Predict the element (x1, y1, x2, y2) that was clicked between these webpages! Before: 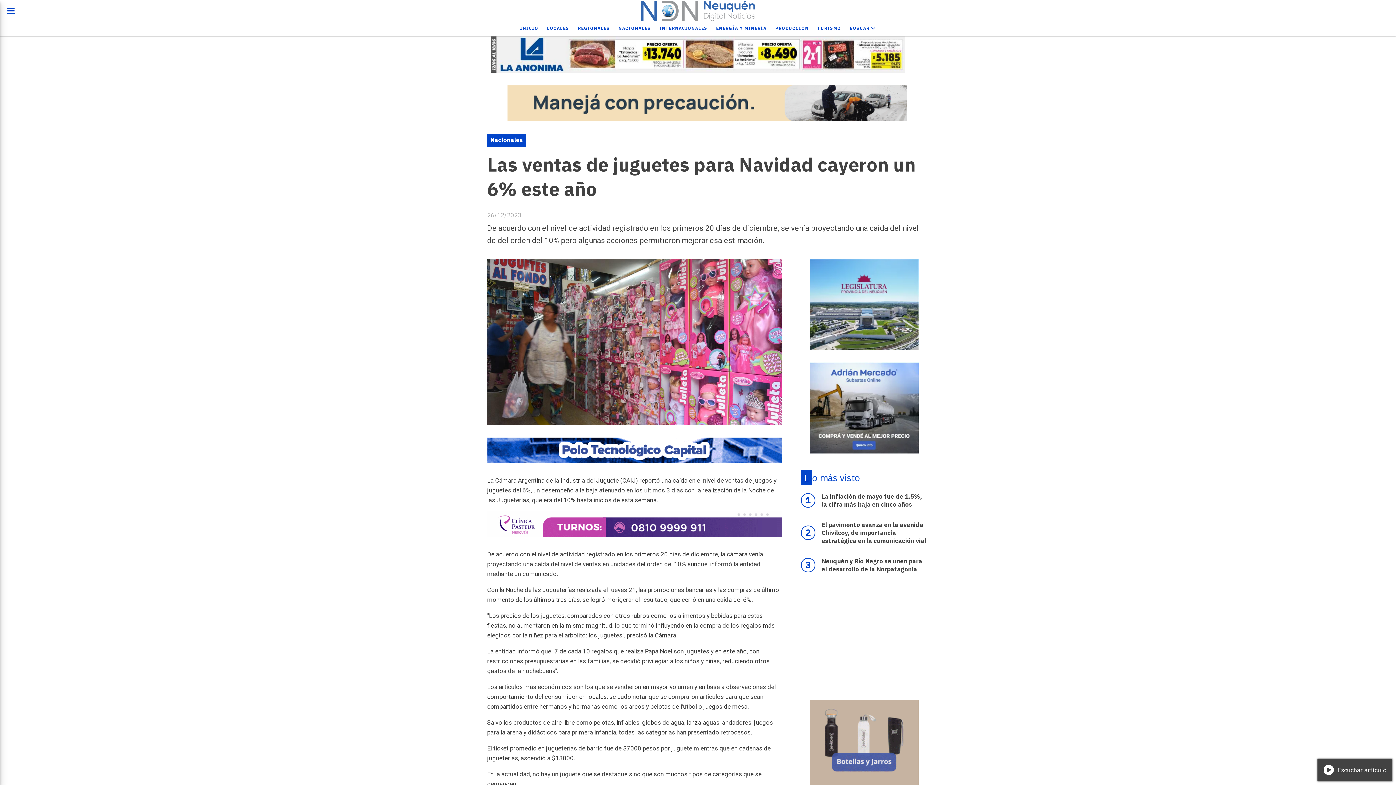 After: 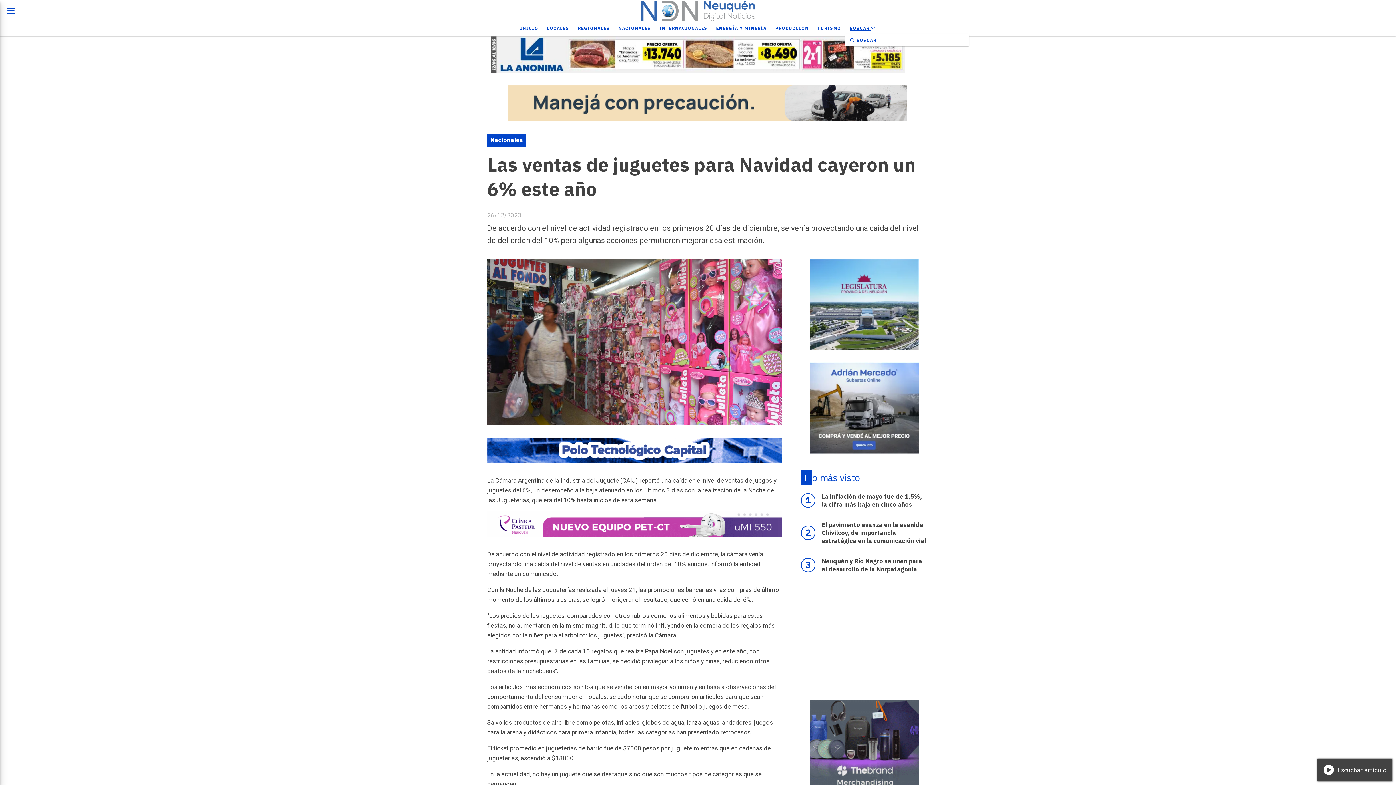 Action: label: BUSCAR  bbox: (845, 22, 880, 34)